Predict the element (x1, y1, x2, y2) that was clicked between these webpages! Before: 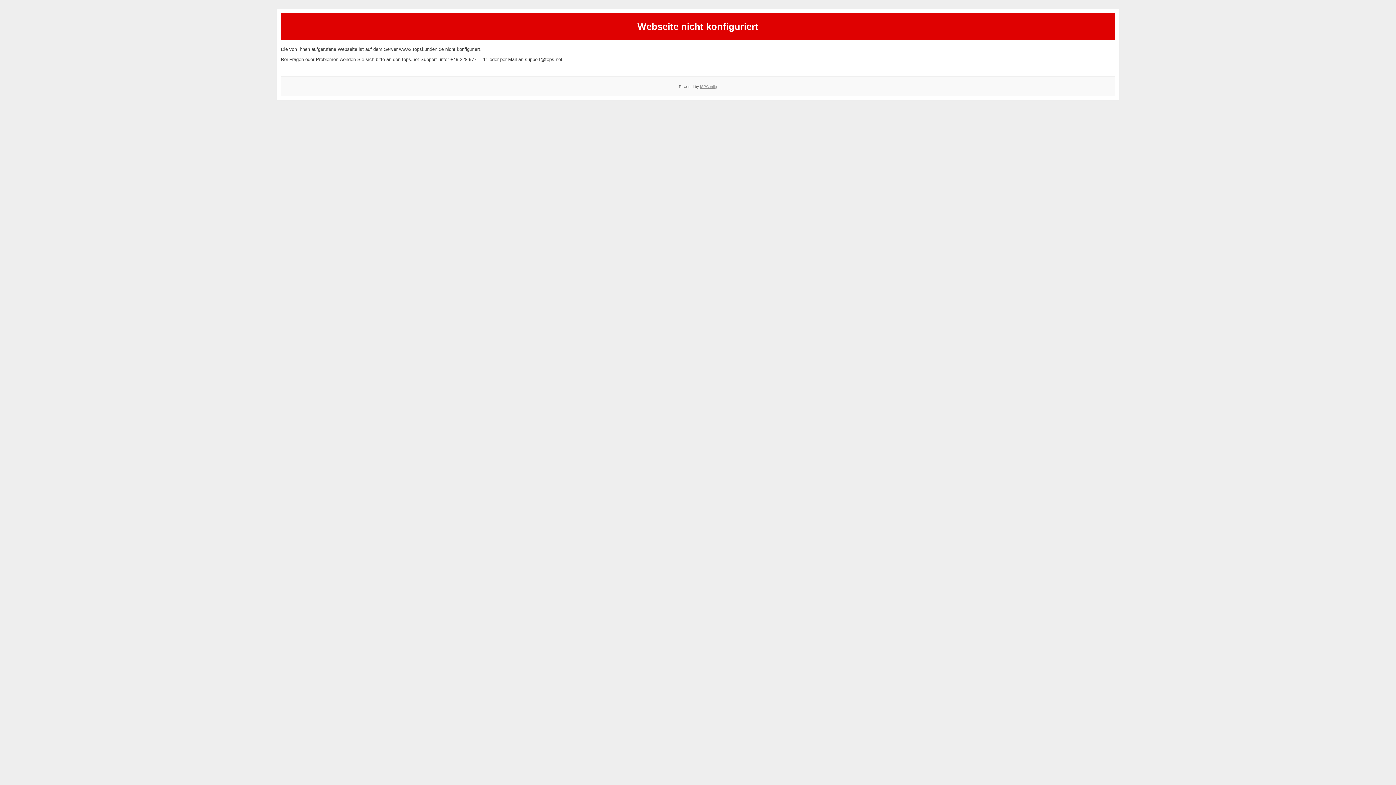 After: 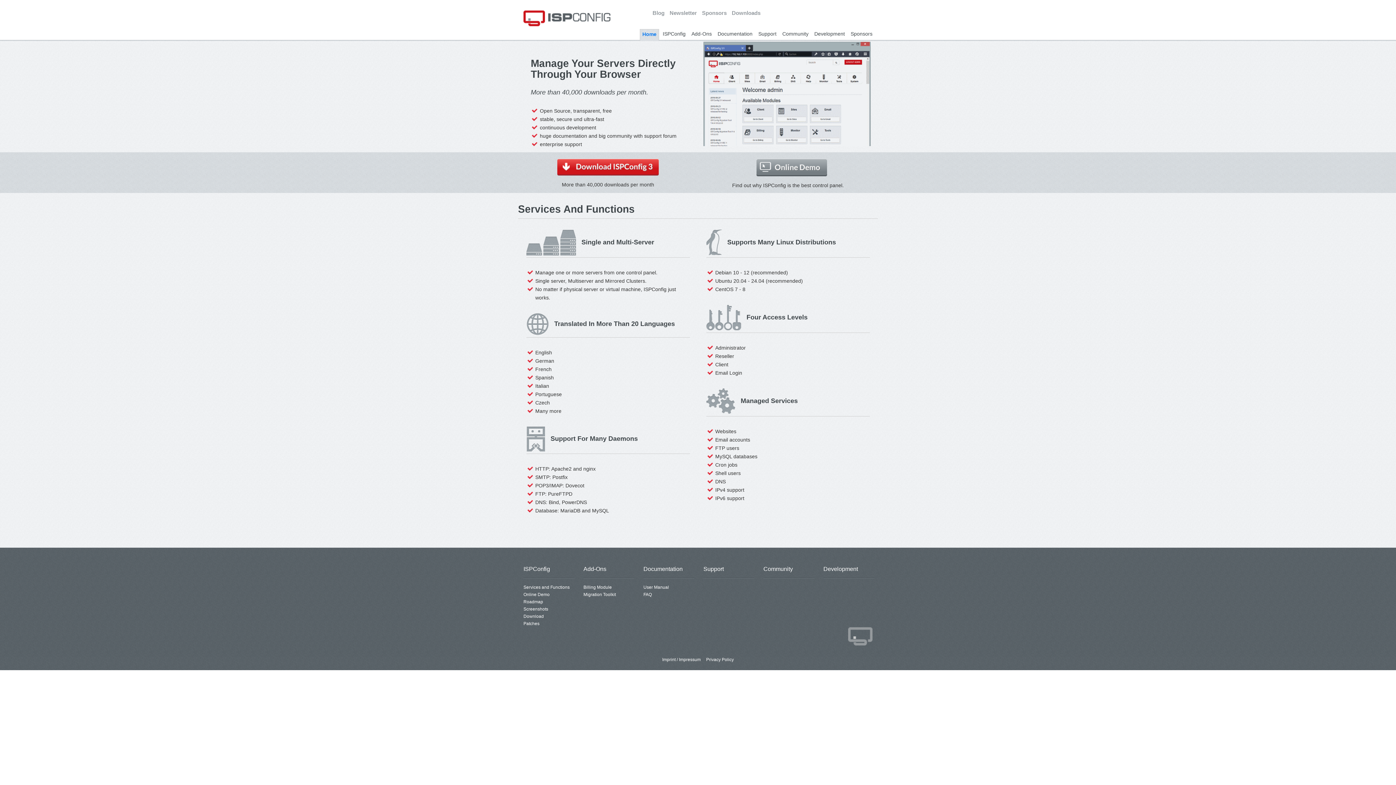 Action: label: ISPConfig bbox: (700, 84, 717, 88)